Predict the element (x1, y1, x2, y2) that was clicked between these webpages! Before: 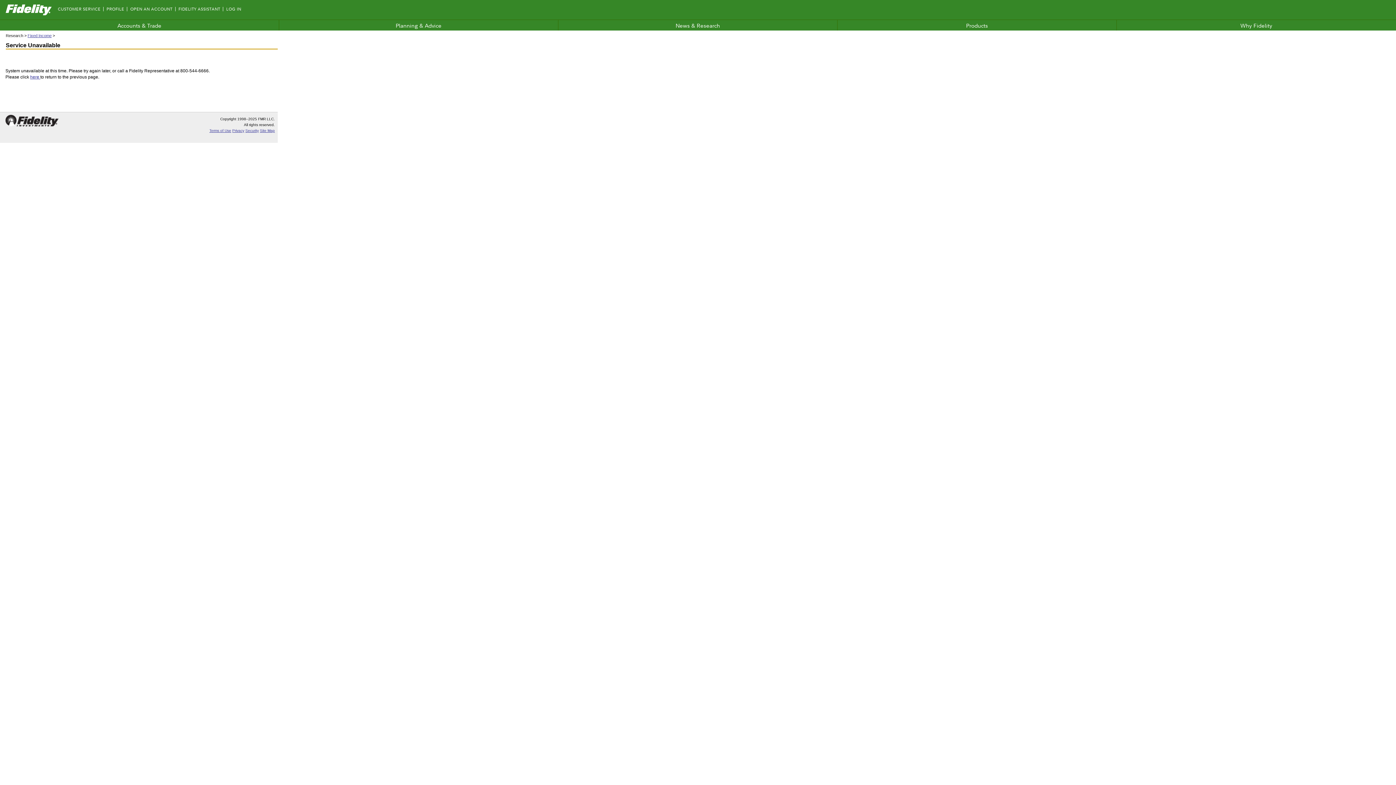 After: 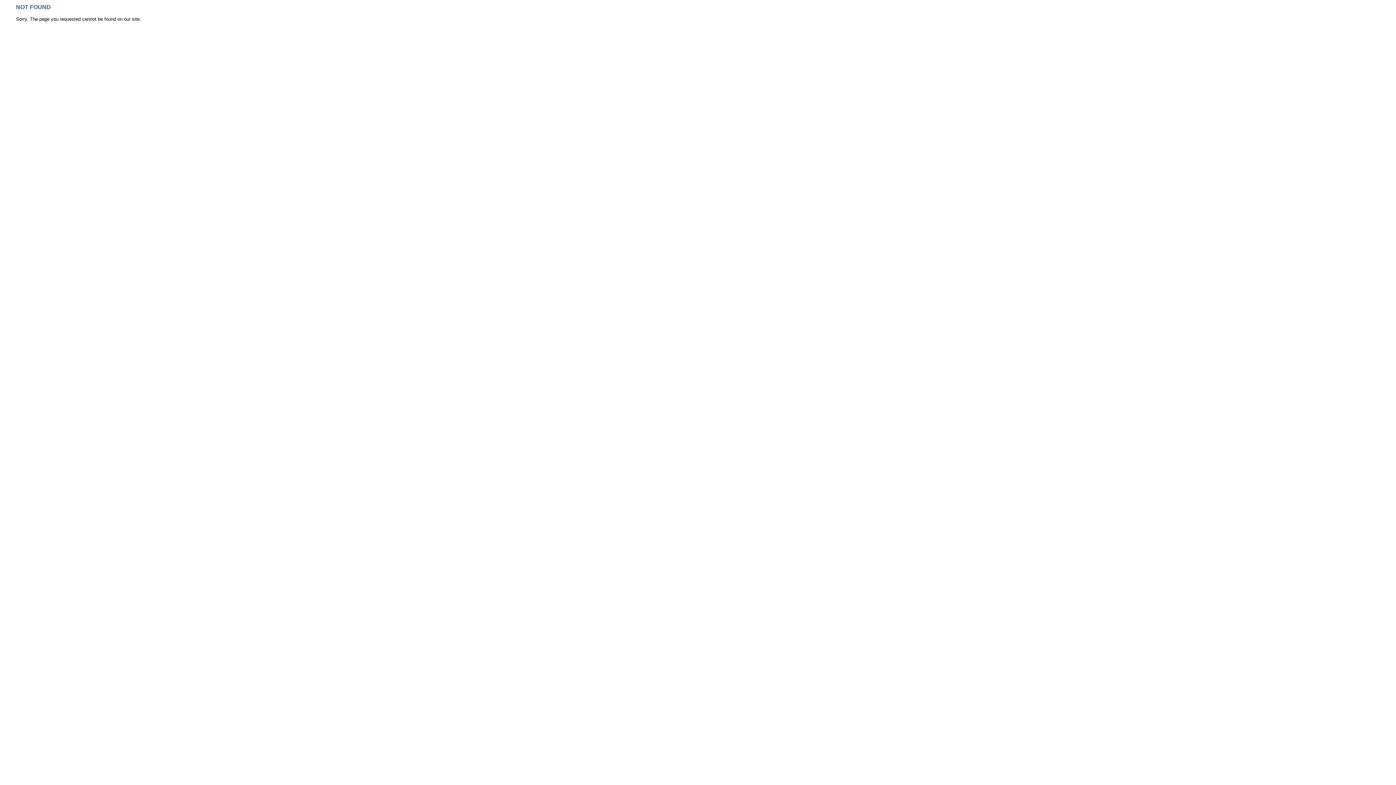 Action: label: Site Map bbox: (260, 128, 274, 132)